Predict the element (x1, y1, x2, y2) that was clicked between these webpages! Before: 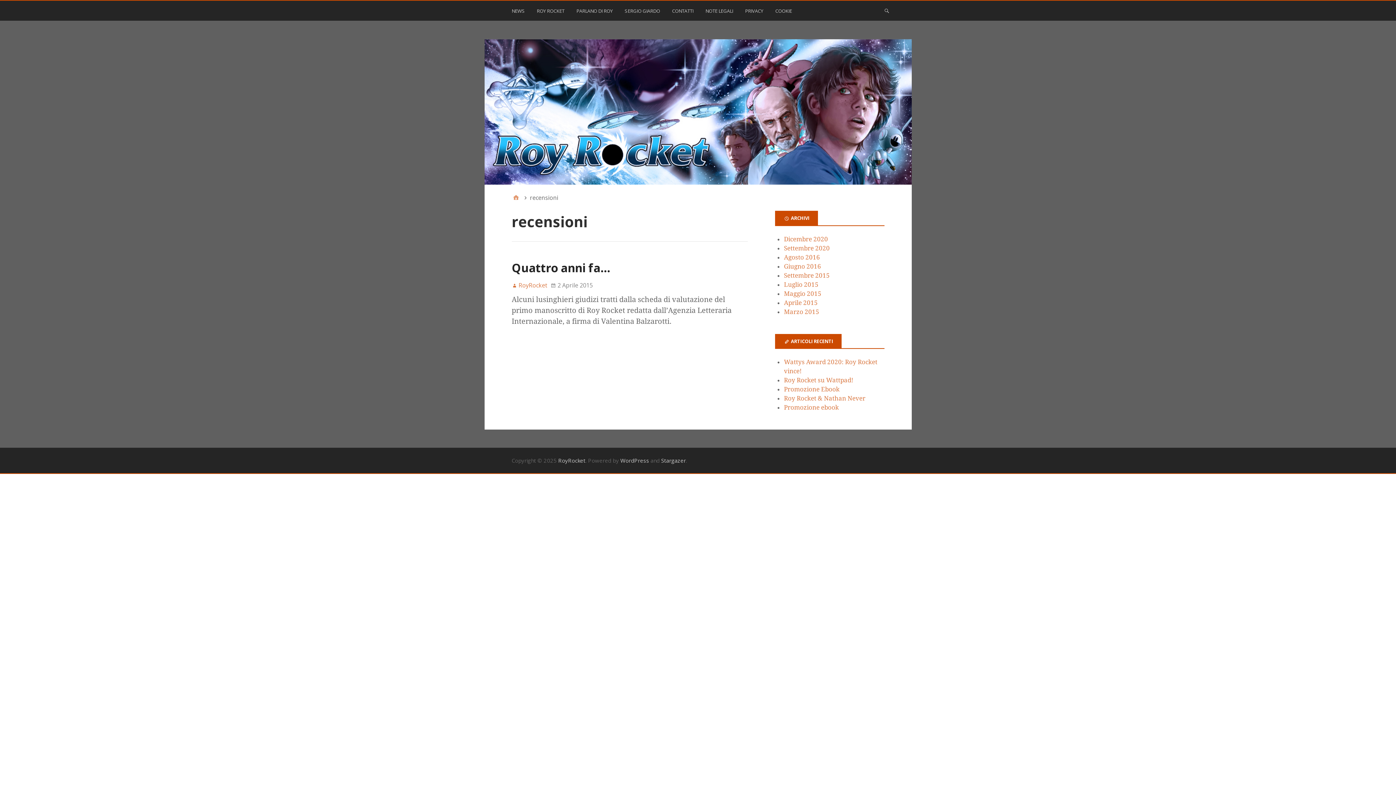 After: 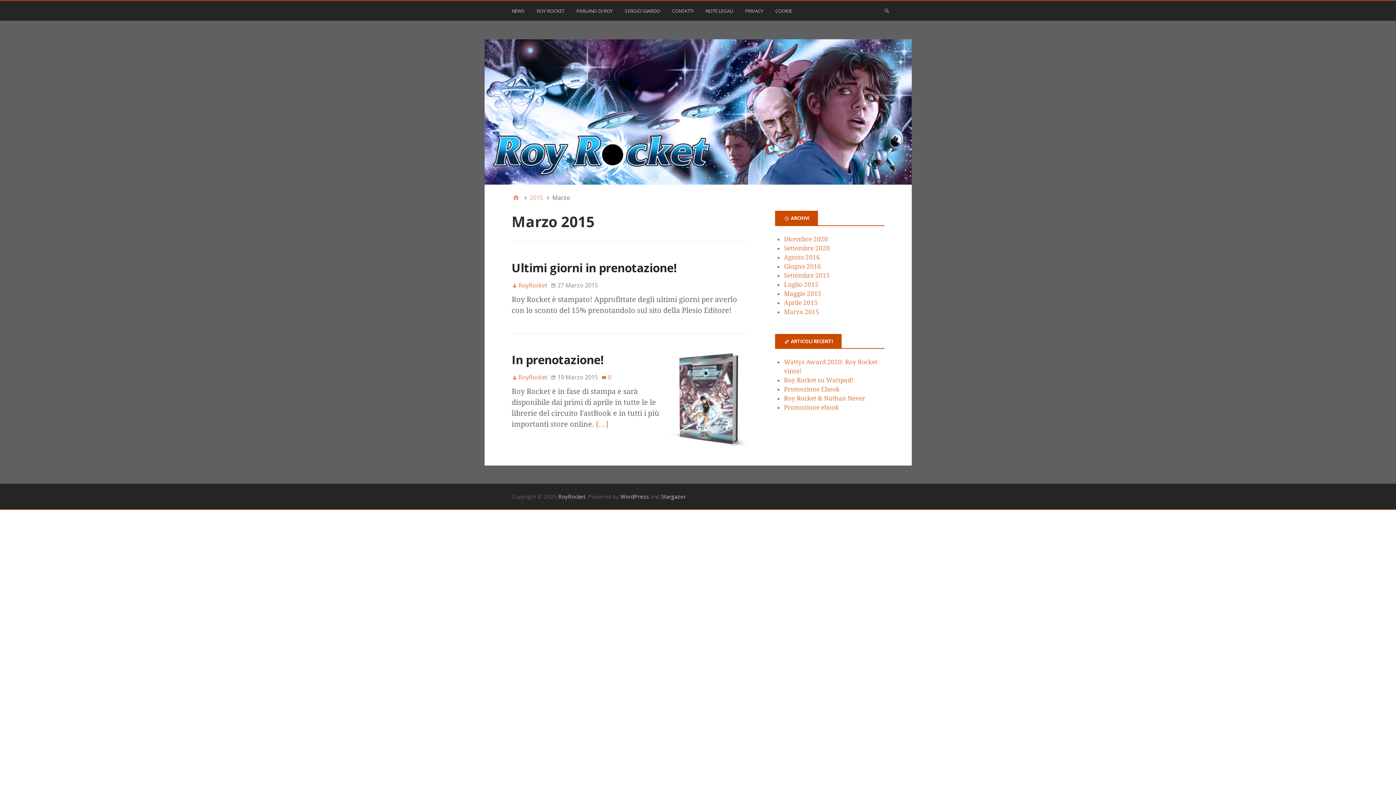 Action: bbox: (784, 308, 819, 315) label: Marzo 2015